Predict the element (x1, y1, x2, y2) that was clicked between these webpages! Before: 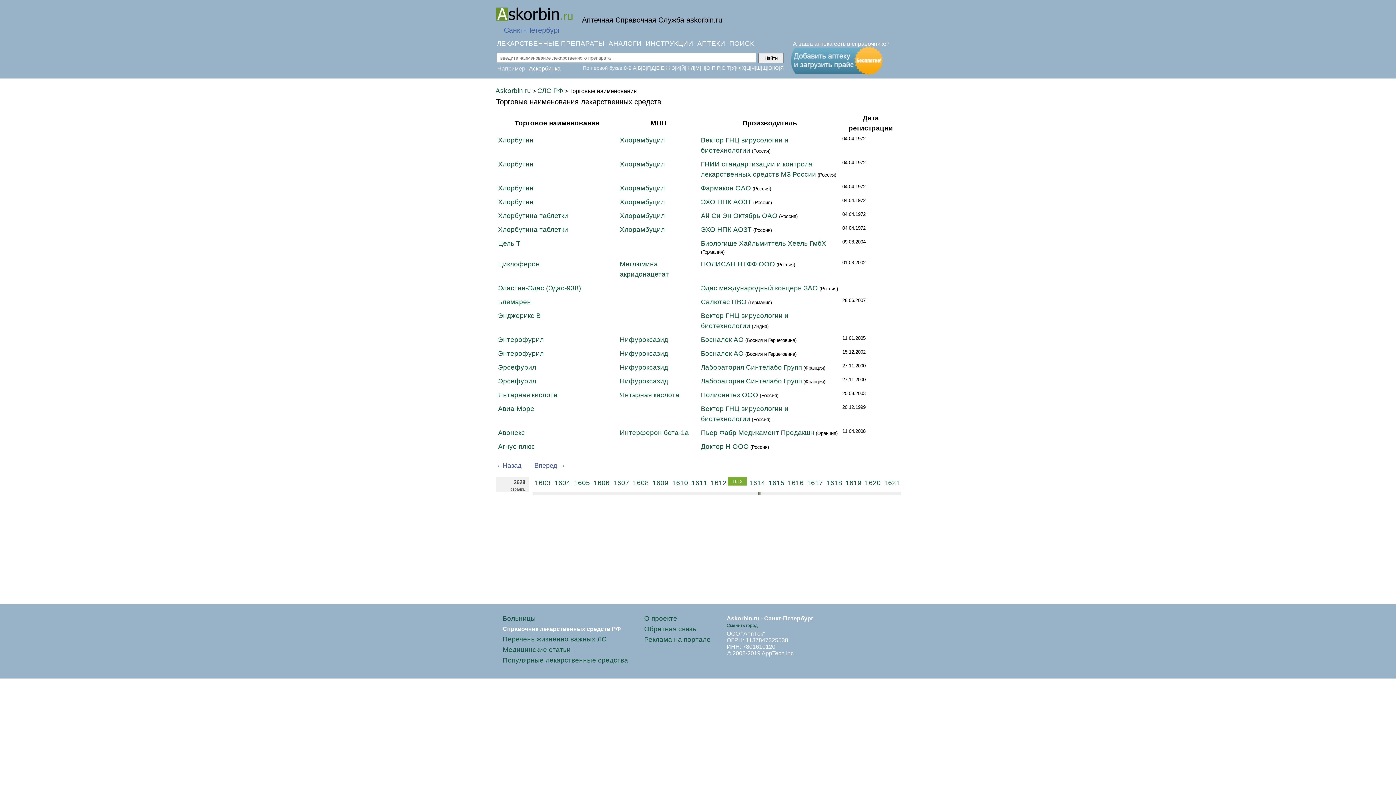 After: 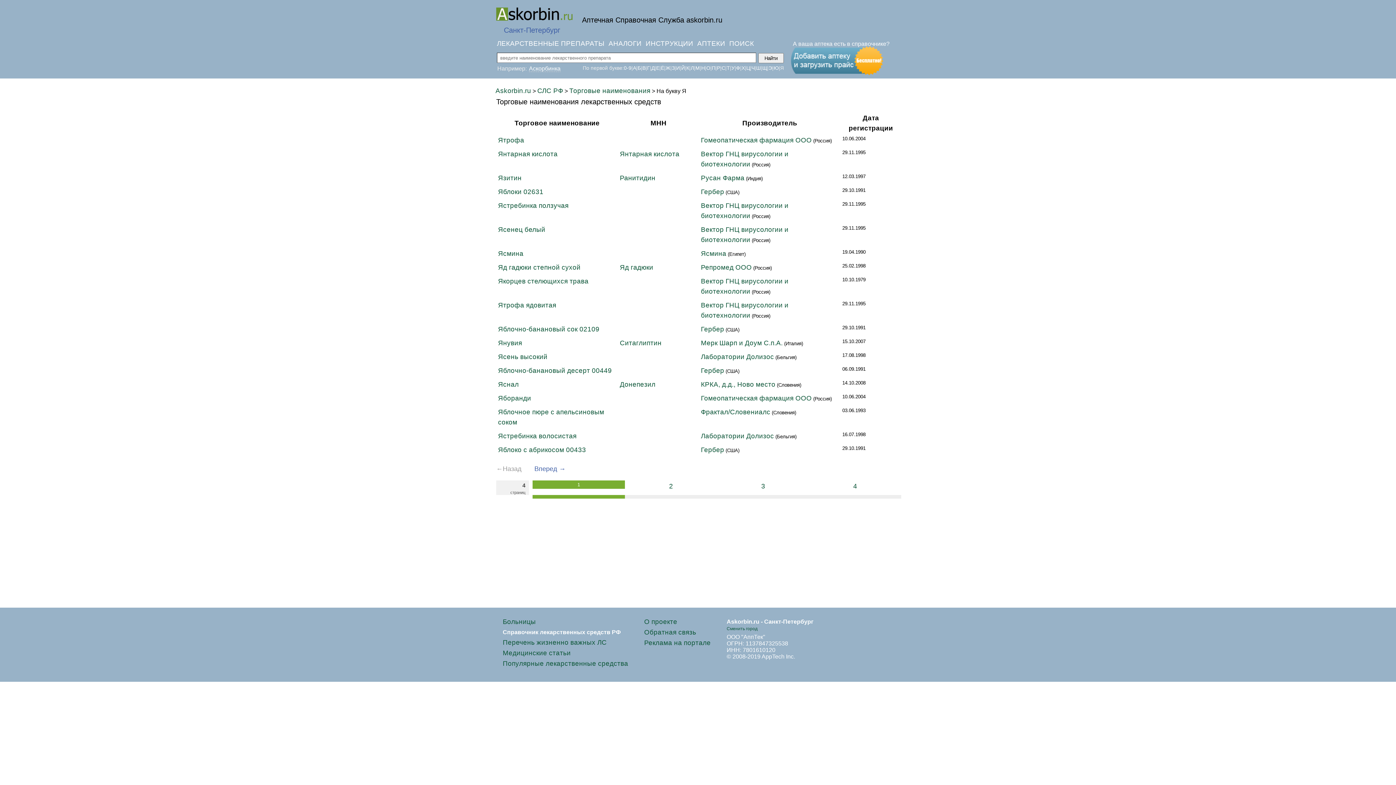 Action: label: Я bbox: (780, 65, 784, 70)